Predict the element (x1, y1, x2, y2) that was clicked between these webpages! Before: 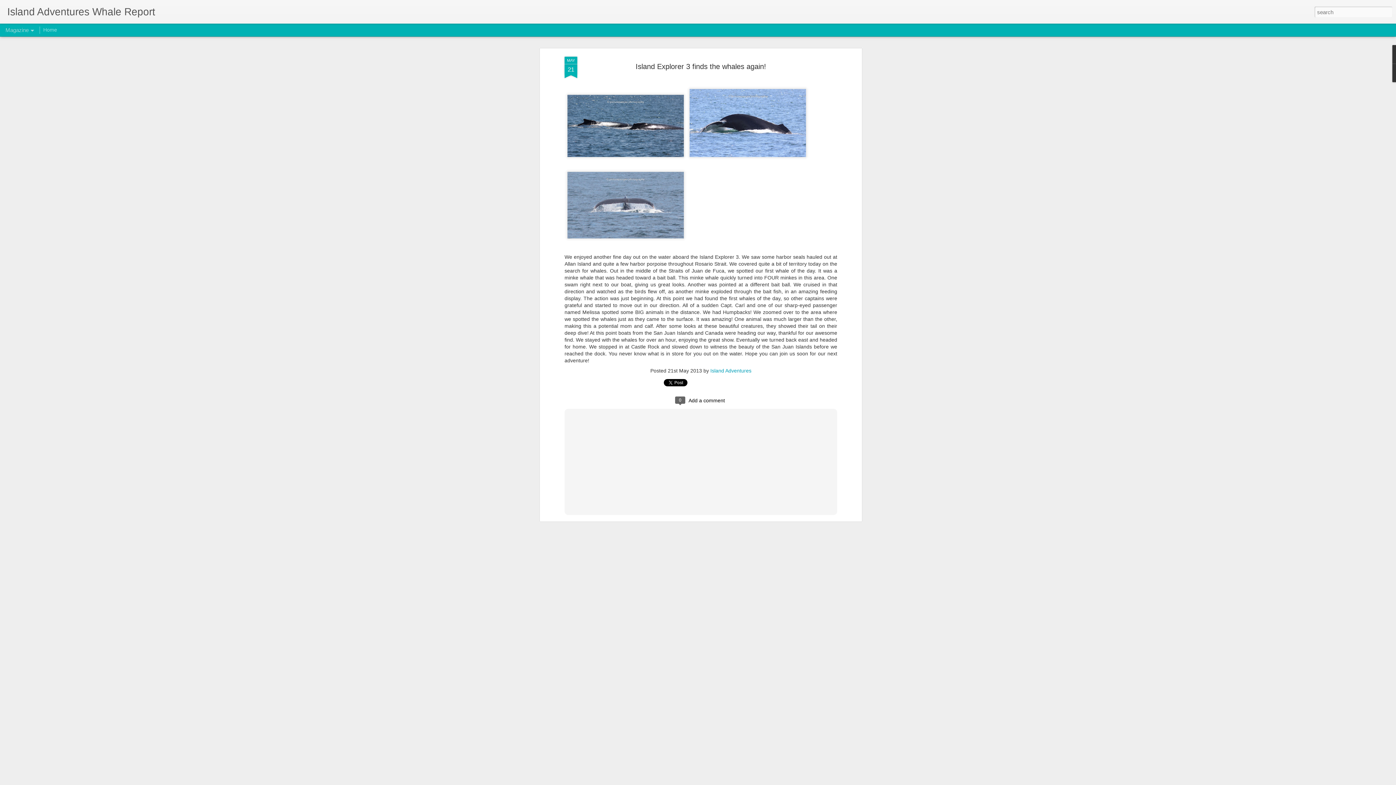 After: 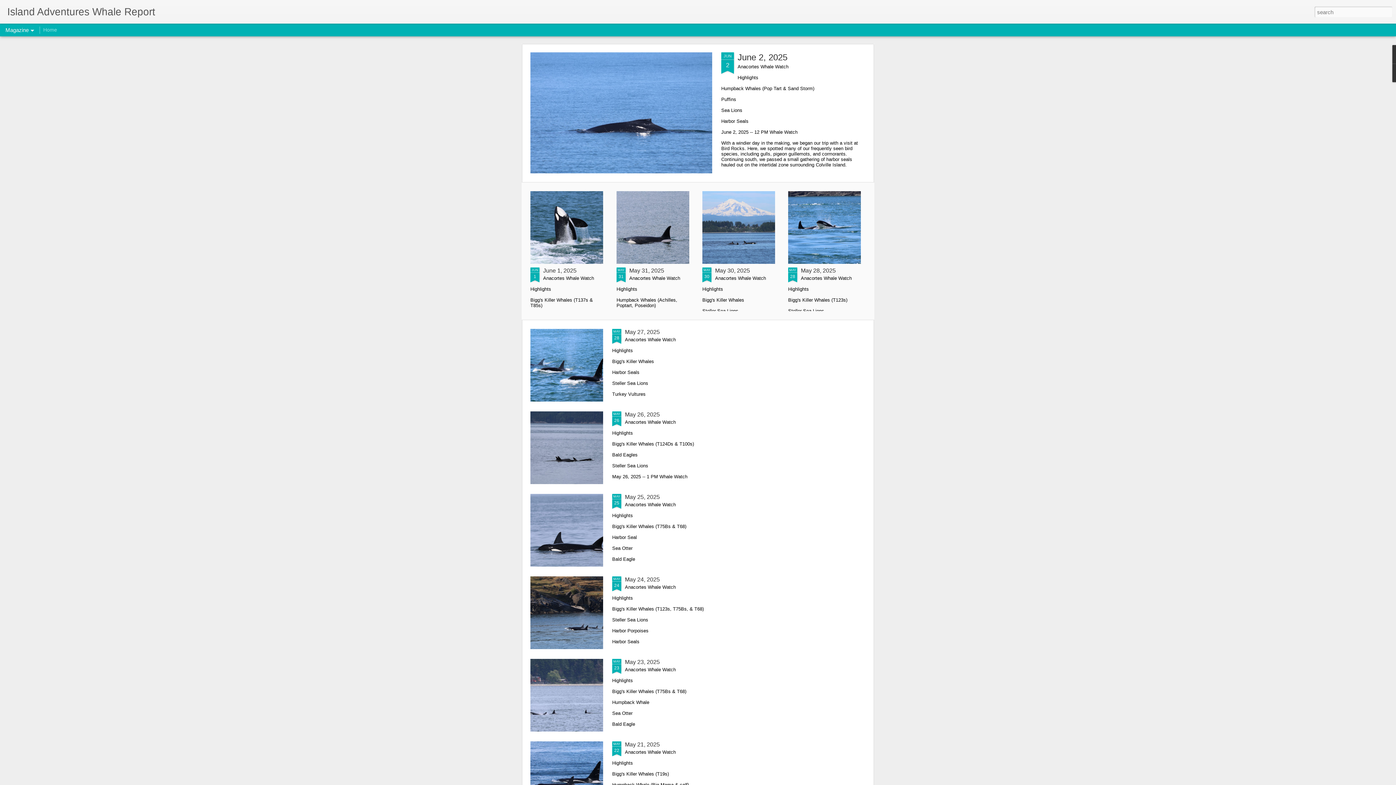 Action: label: Island Adventures Whale Report bbox: (7, 10, 155, 16)